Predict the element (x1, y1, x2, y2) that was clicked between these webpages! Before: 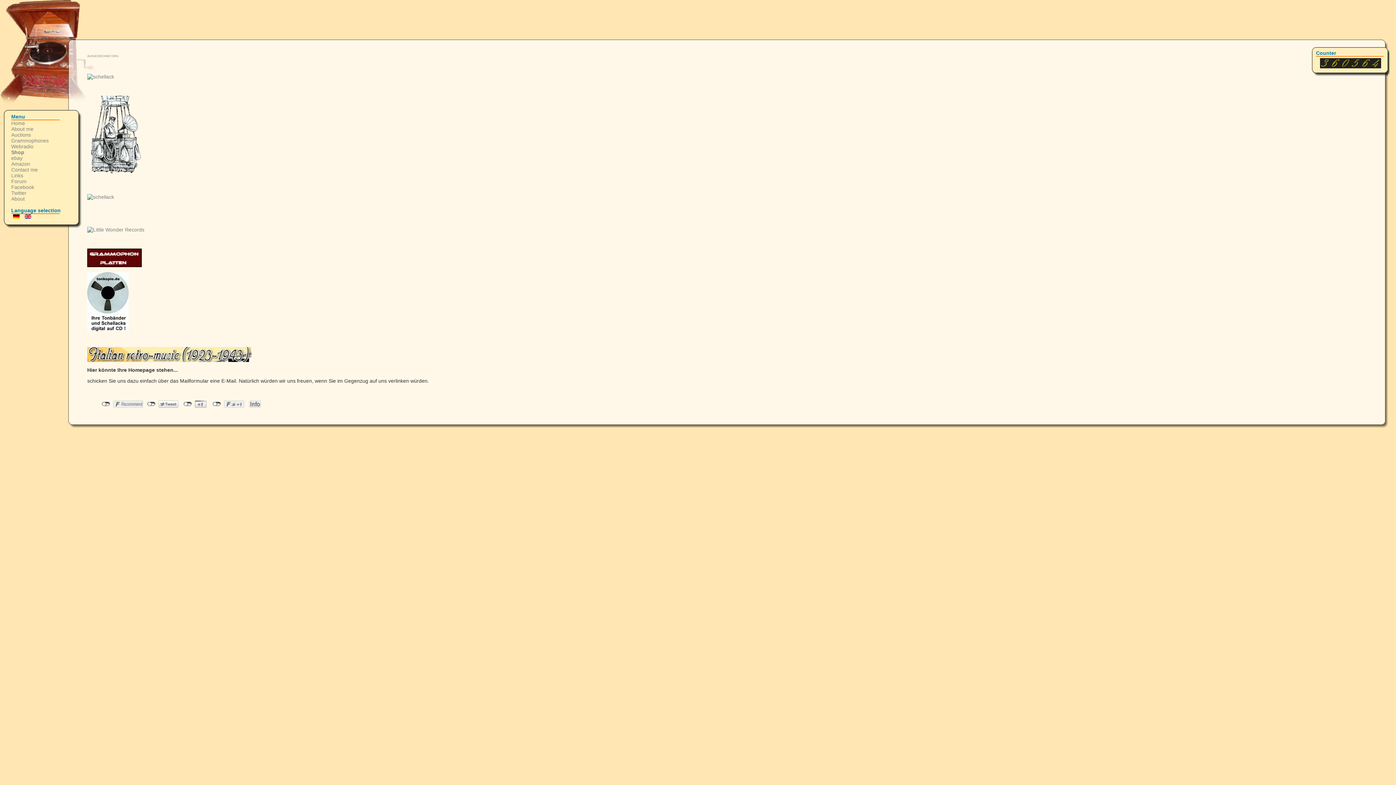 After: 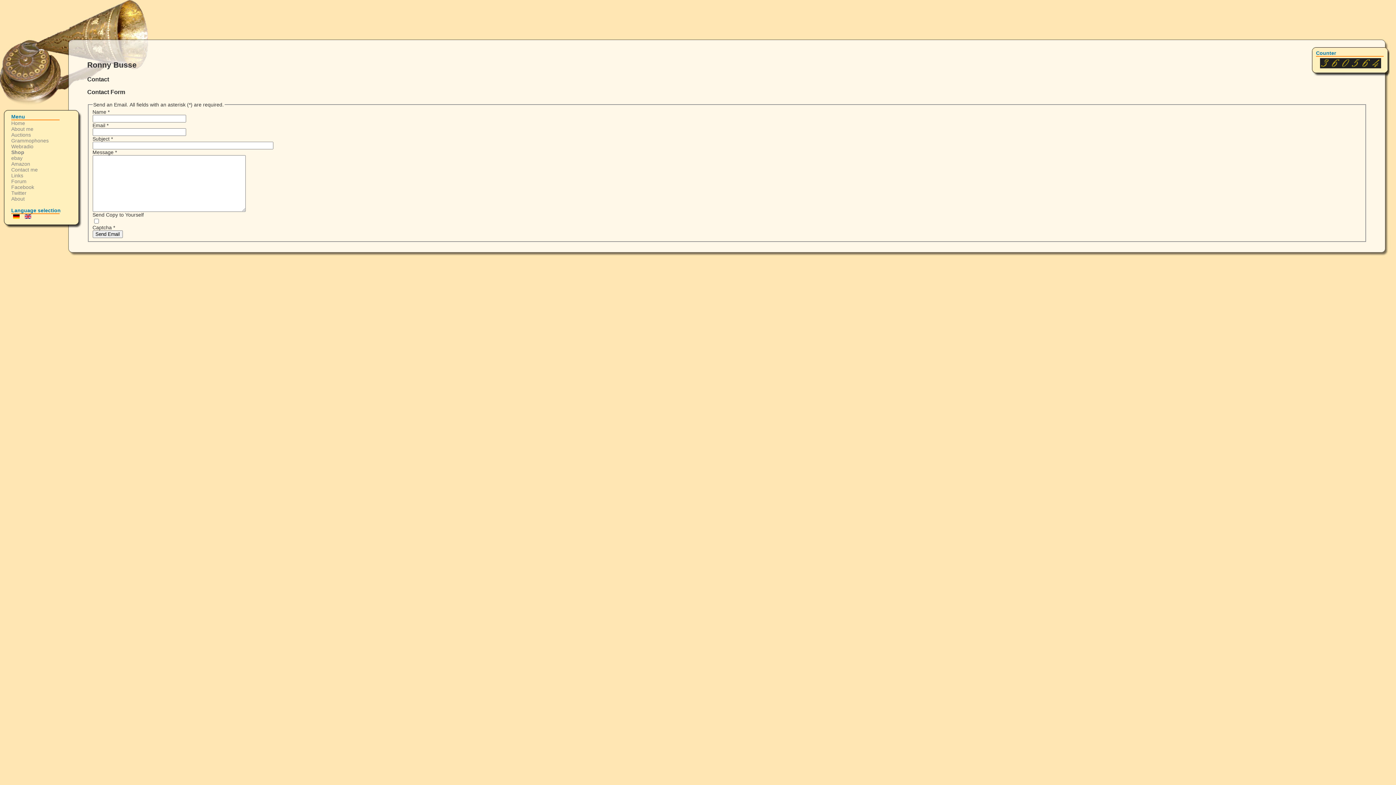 Action: bbox: (11, 166, 37, 172) label: Contact me